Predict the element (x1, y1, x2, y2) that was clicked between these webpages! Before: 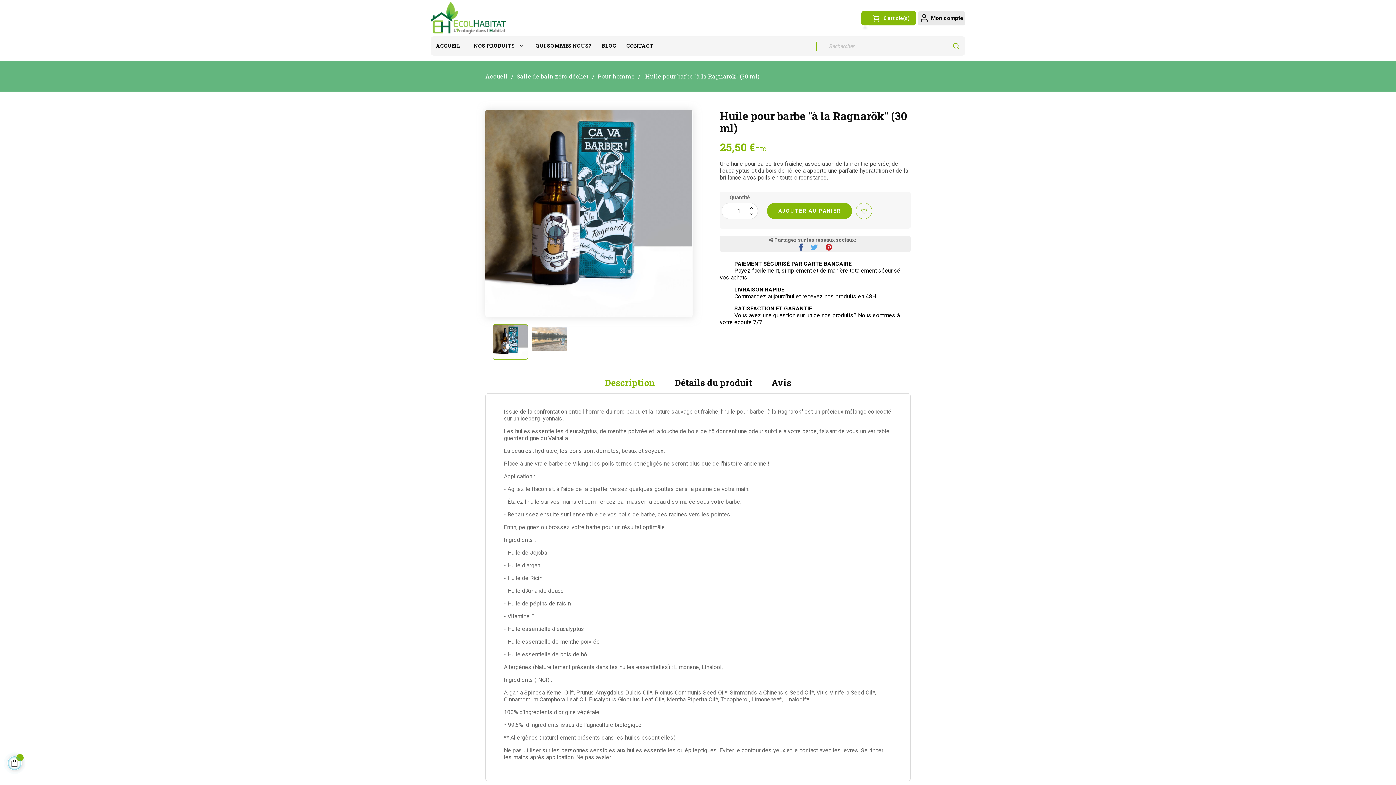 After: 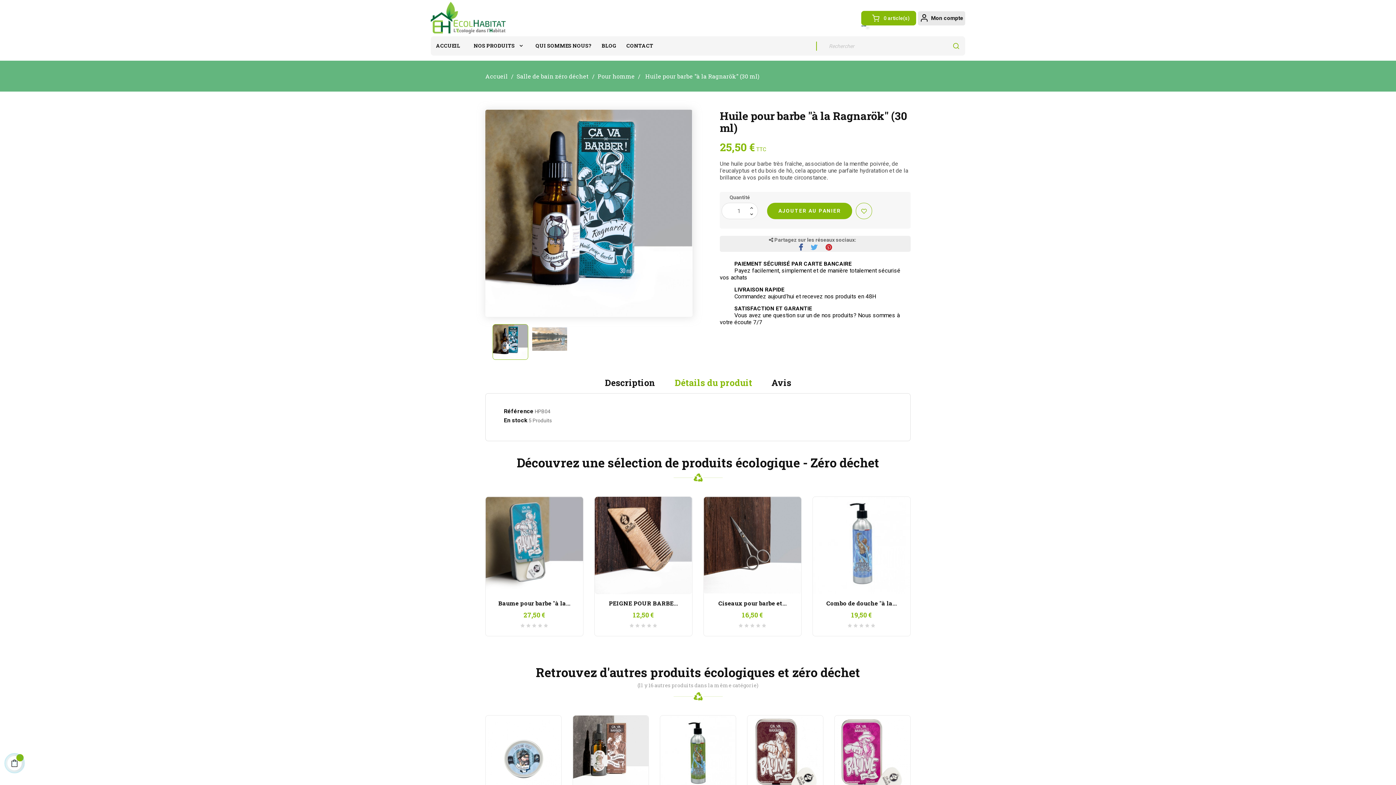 Action: label: Détails du produit bbox: (674, 372, 752, 393)